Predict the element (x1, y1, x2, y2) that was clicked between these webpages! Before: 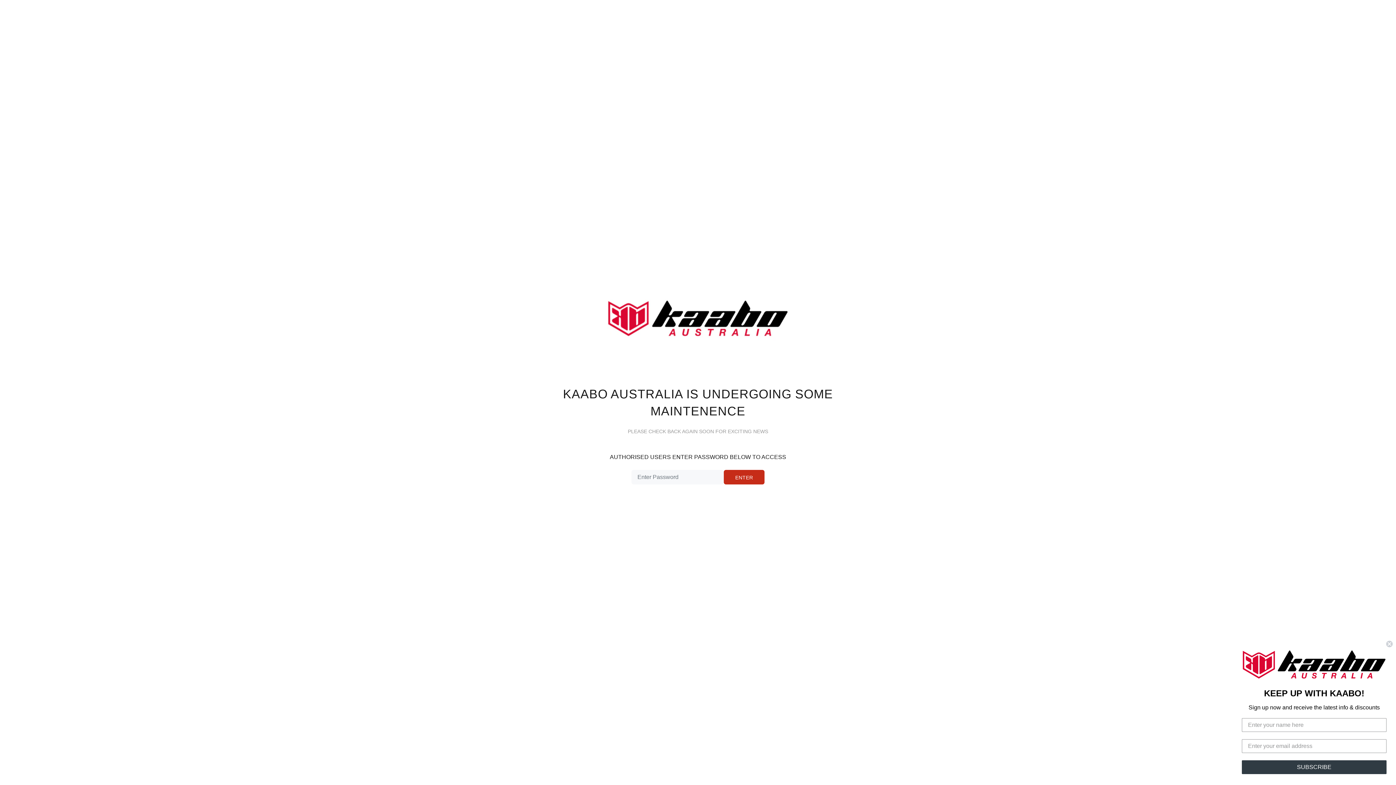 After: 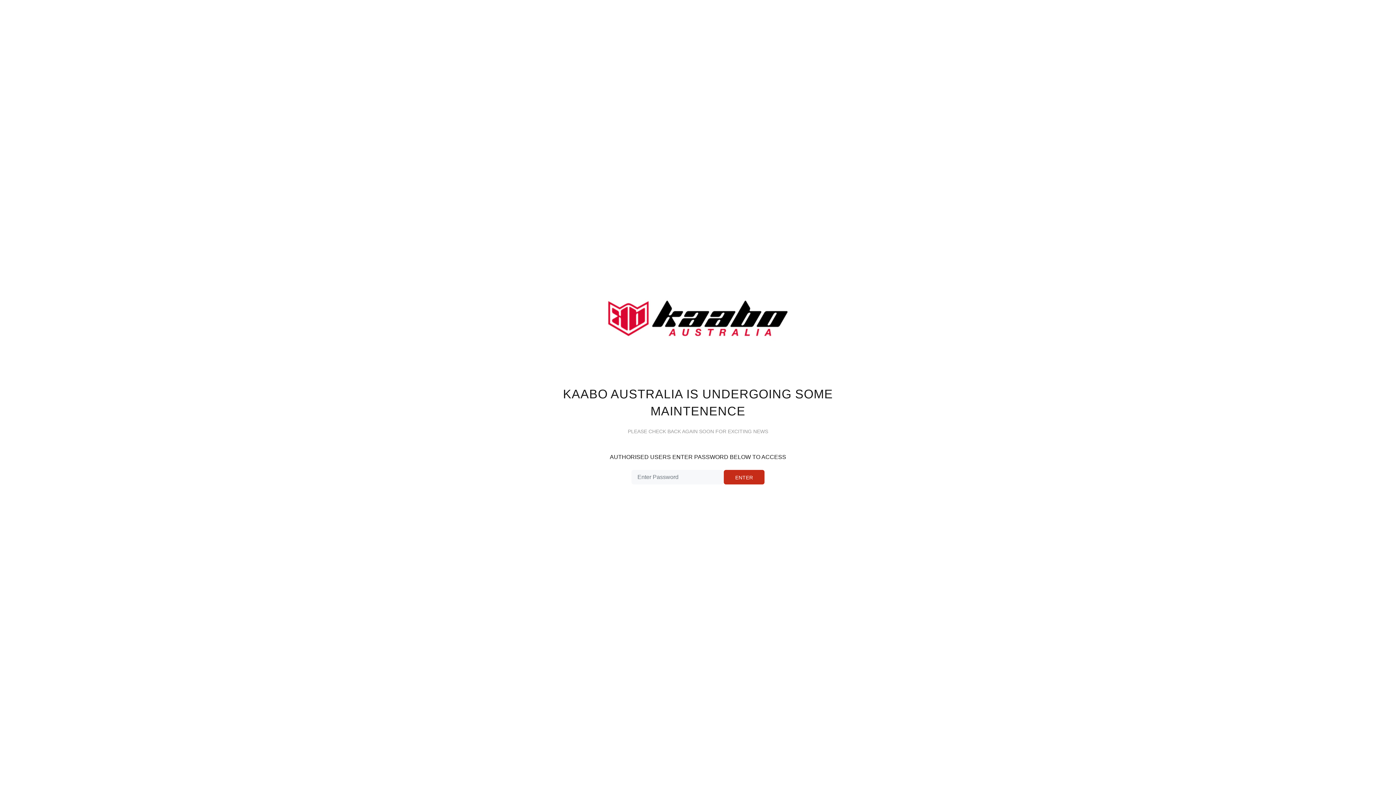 Action: bbox: (1386, 640, 1393, 648) label: Close dialog